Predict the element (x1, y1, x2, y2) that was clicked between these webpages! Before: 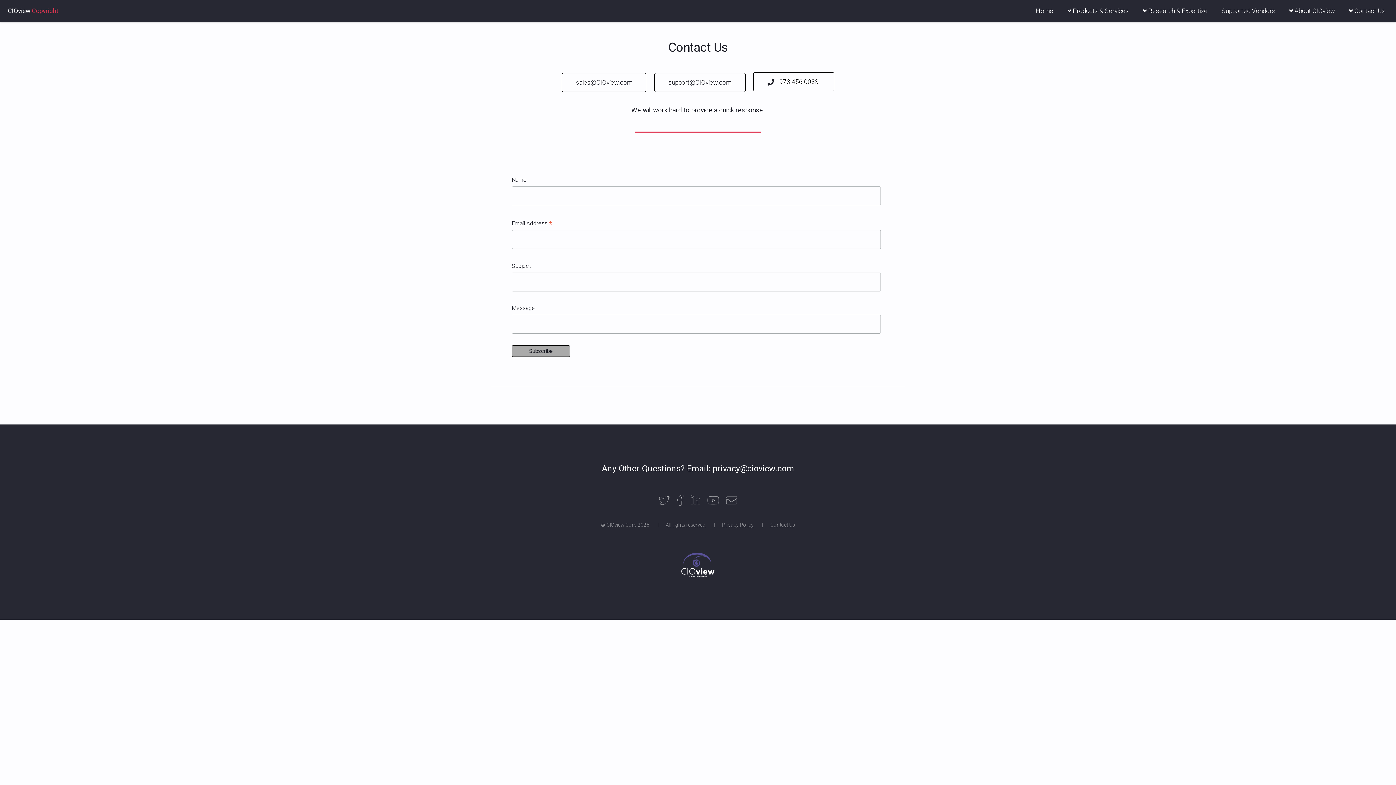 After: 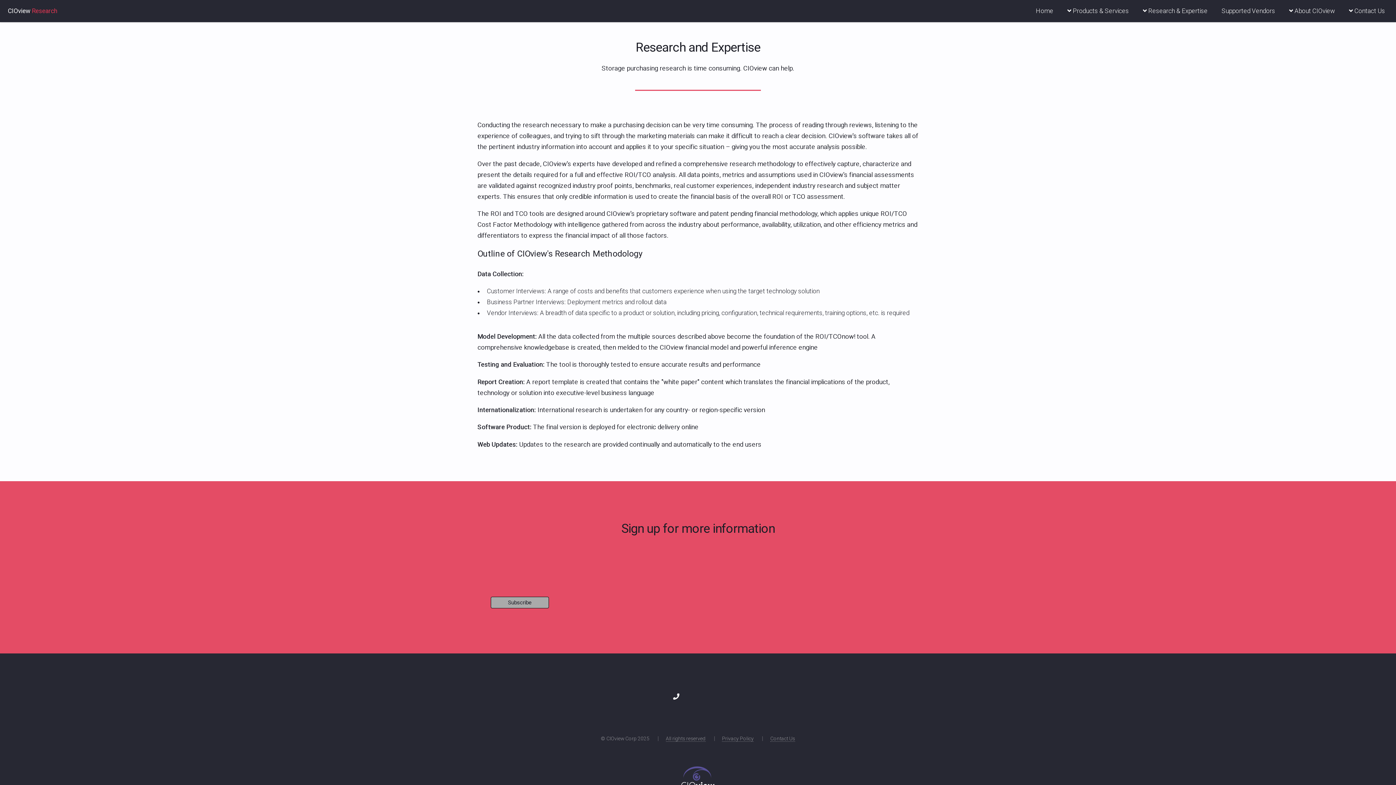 Action: bbox: (1136, 5, 1214, 17) label:  Research & Expertise